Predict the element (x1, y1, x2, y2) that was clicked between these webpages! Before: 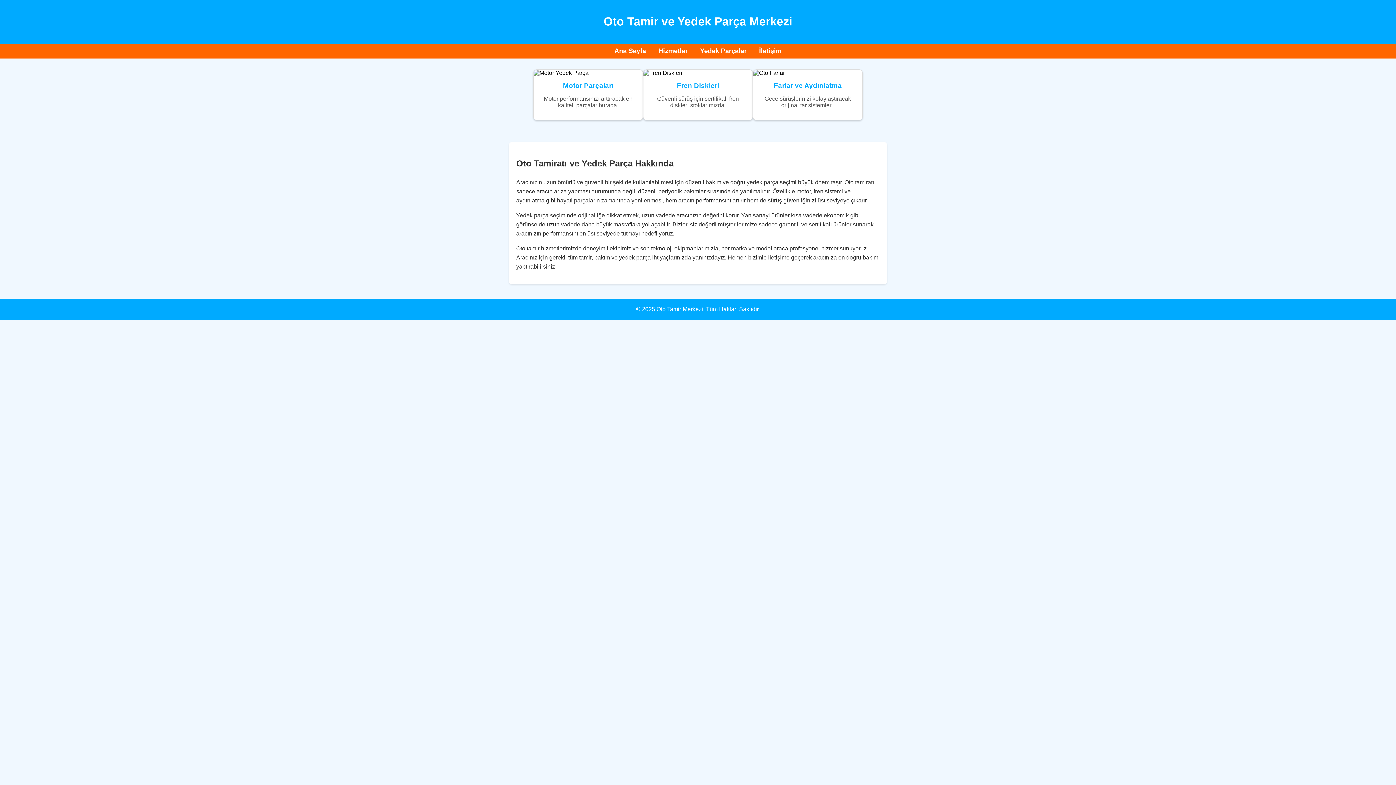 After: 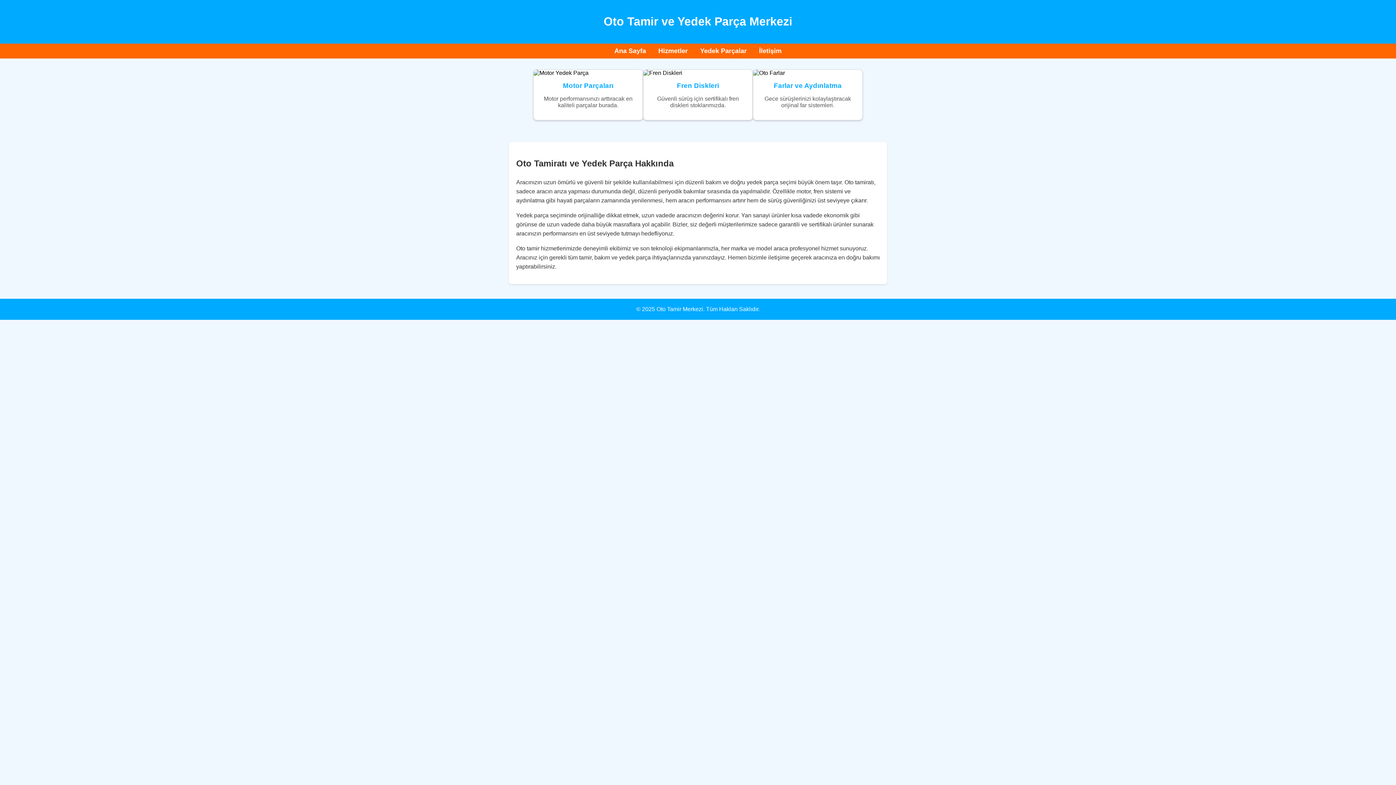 Action: label: İletişim bbox: (759, 47, 781, 54)